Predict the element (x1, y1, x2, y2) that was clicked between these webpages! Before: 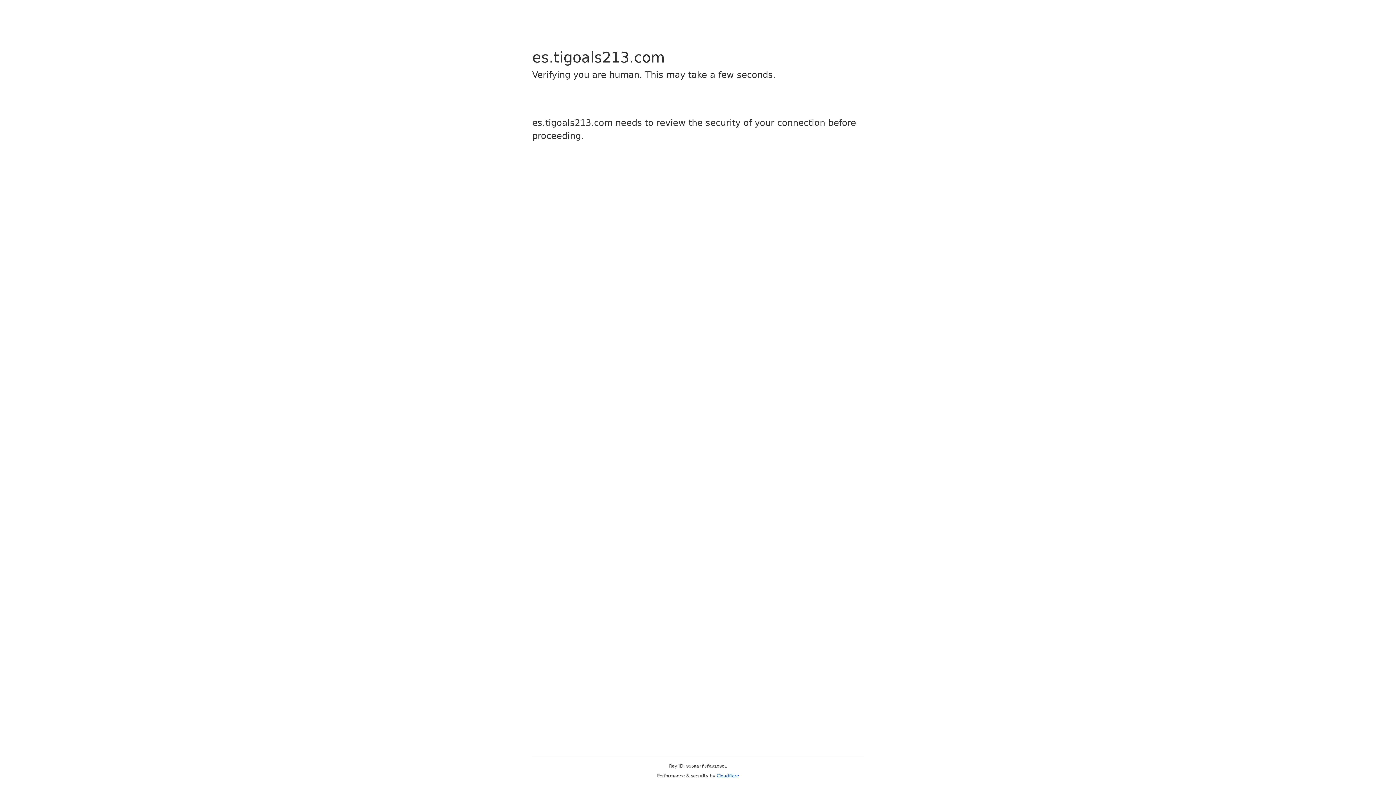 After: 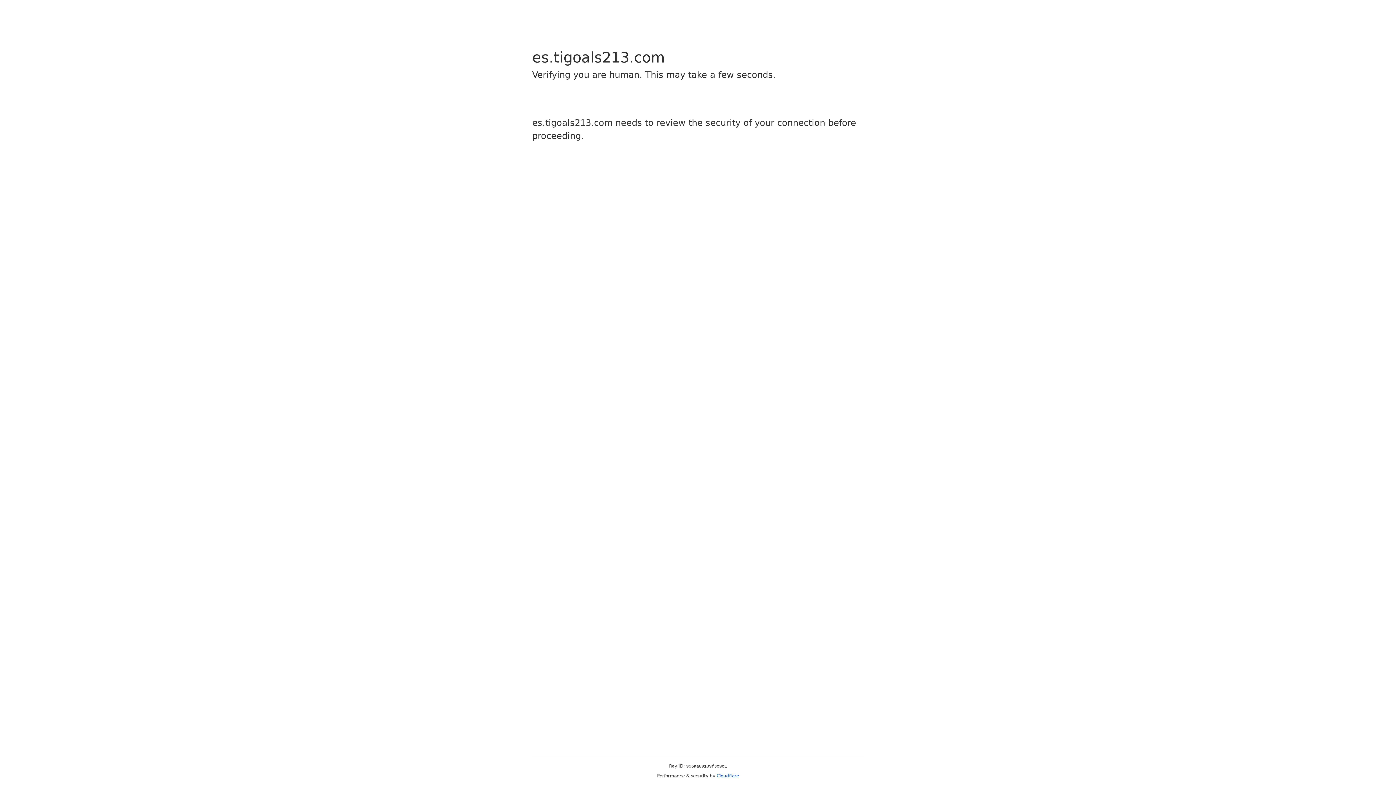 Action: bbox: (716, 773, 739, 778) label: Cloudflare